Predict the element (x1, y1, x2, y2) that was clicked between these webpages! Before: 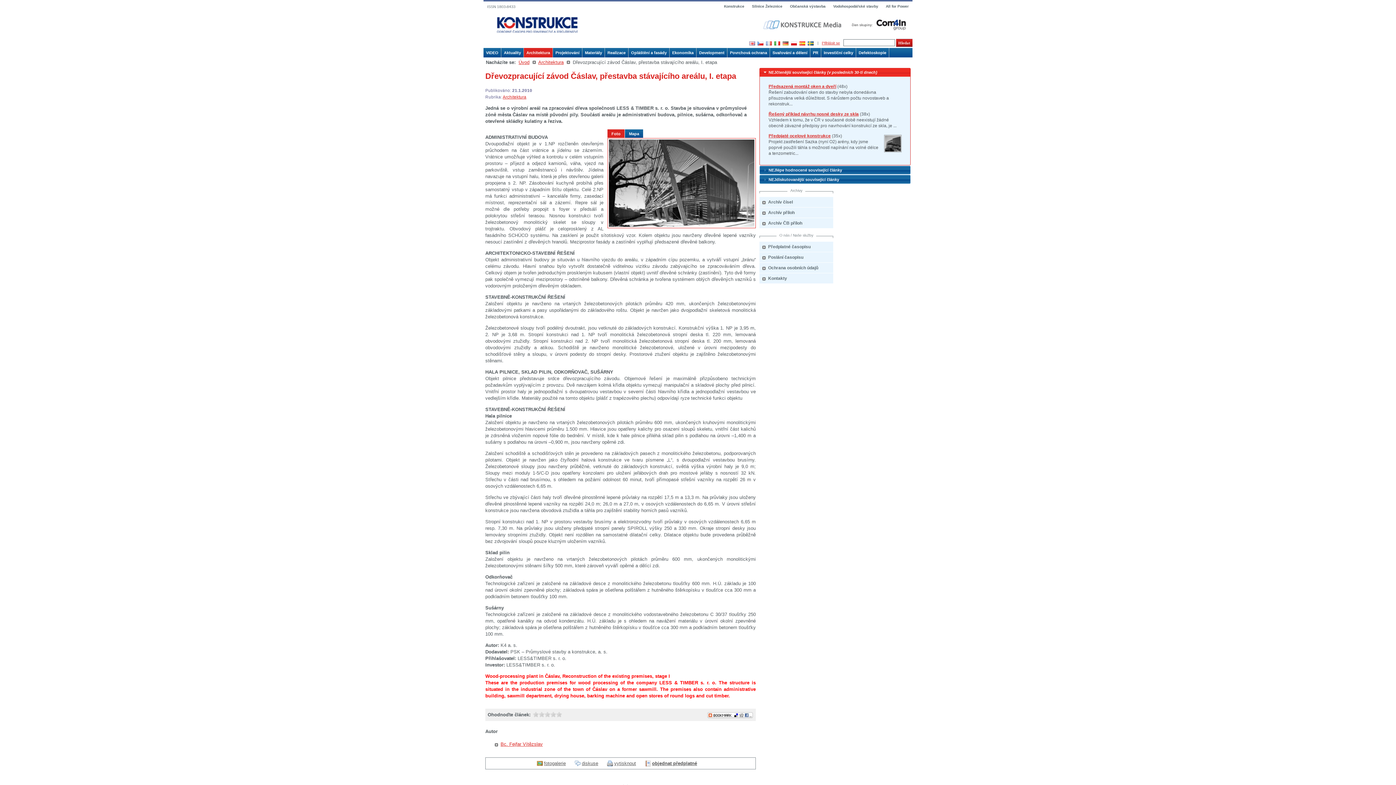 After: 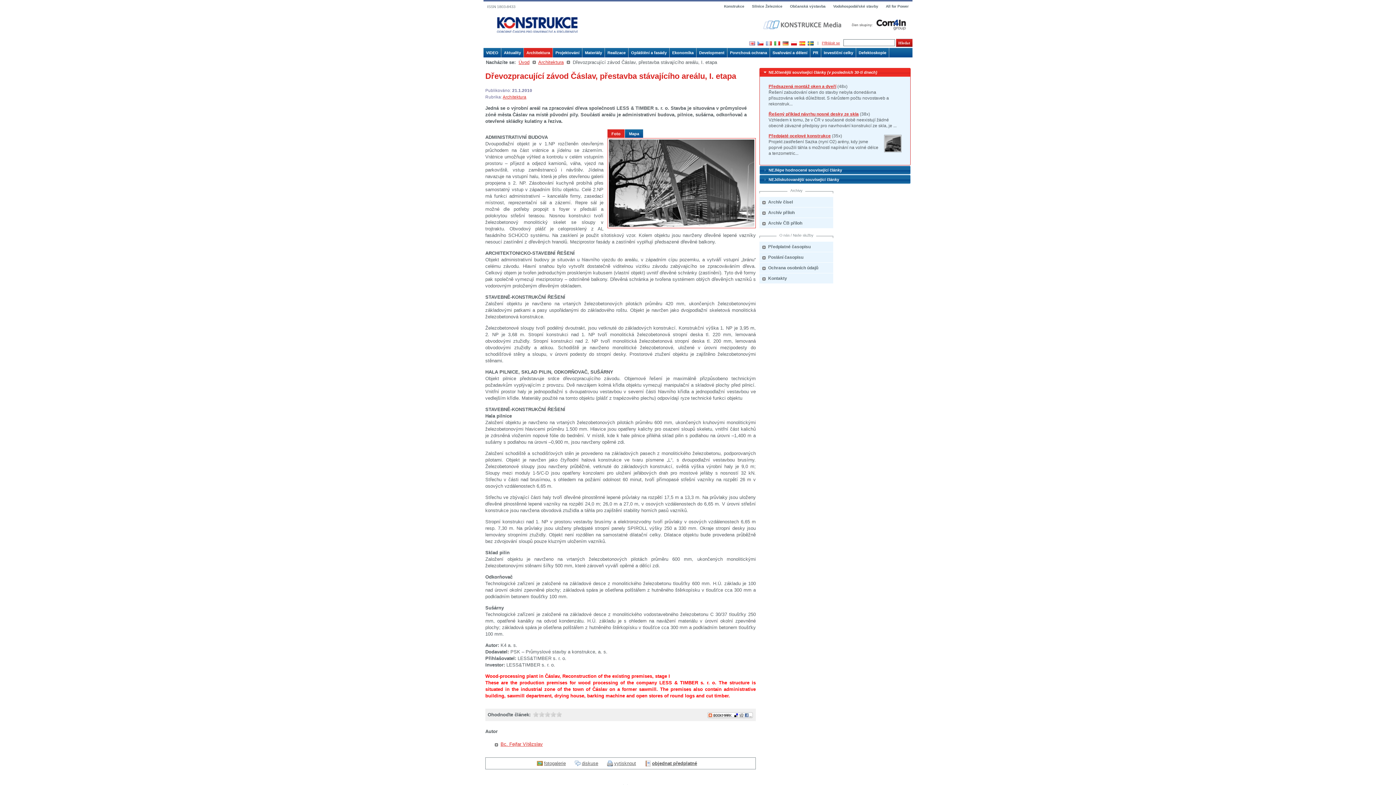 Action: bbox: (761, 18, 845, 31)